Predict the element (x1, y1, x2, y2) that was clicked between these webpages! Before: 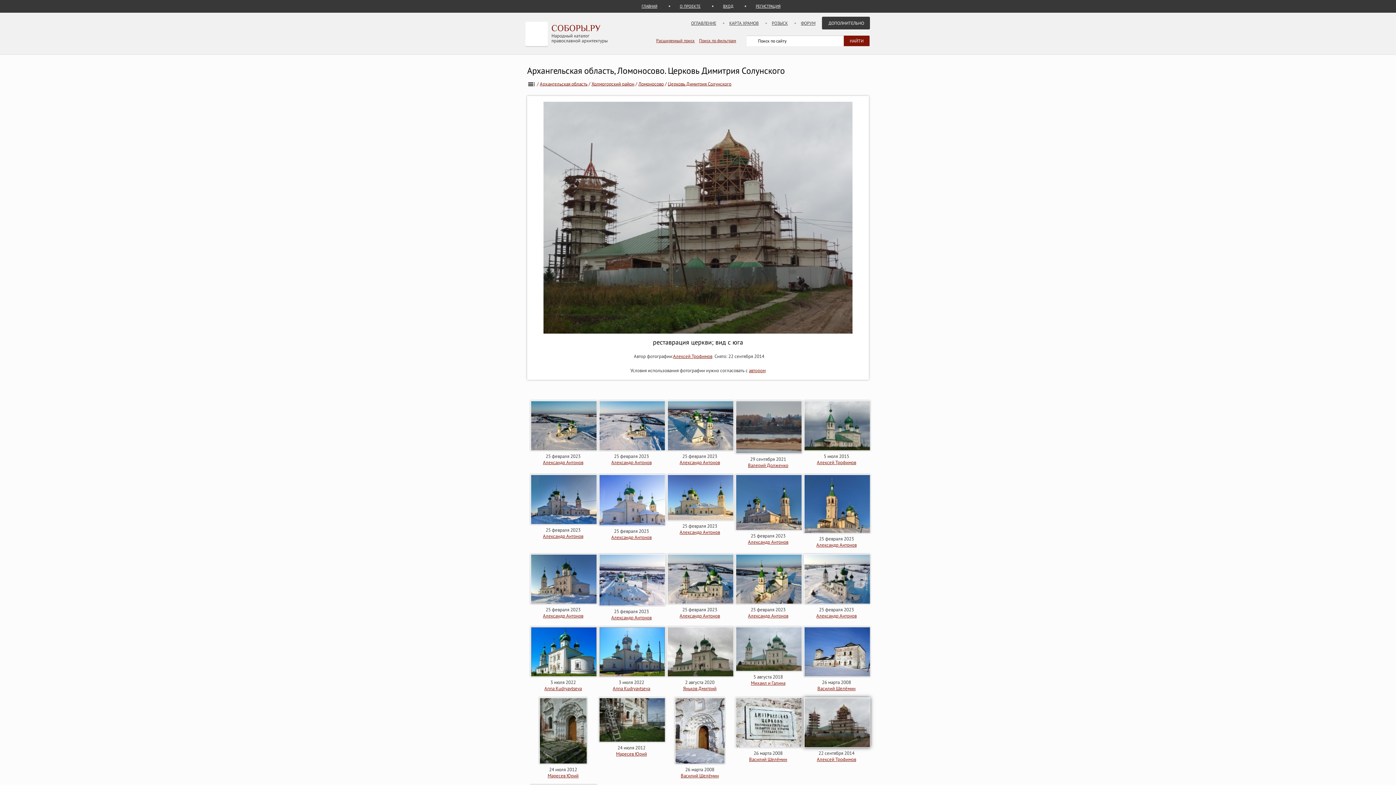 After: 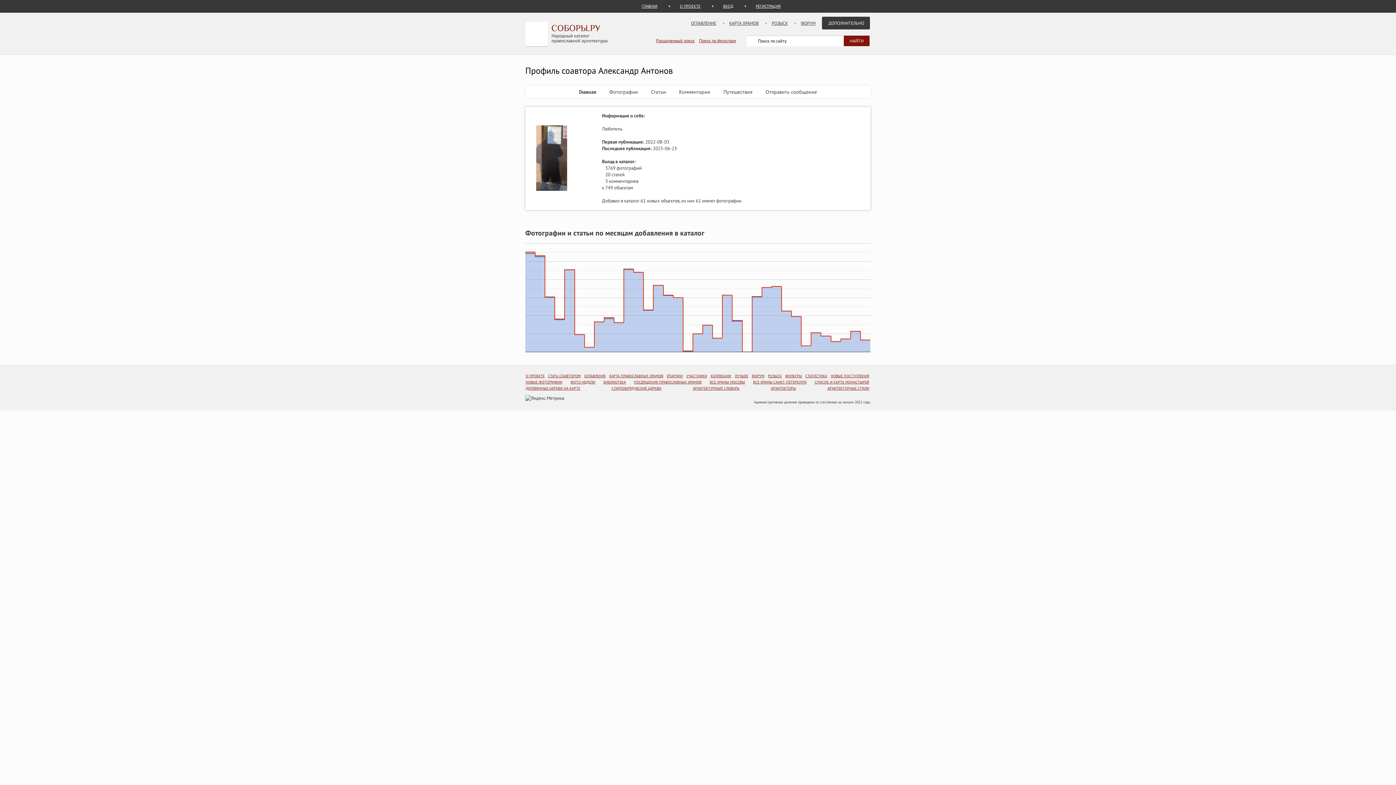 Action: bbox: (748, 613, 788, 619) label: Александр Антонов